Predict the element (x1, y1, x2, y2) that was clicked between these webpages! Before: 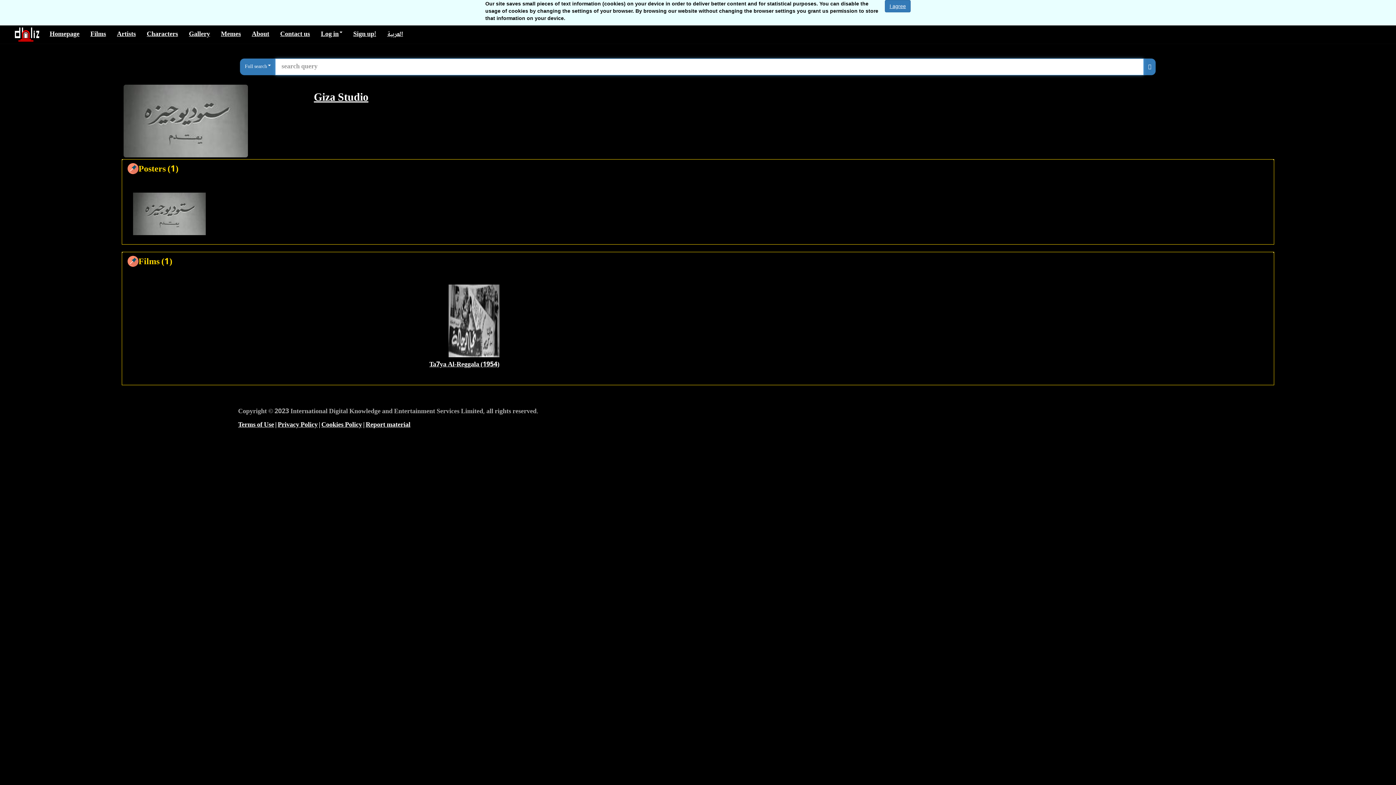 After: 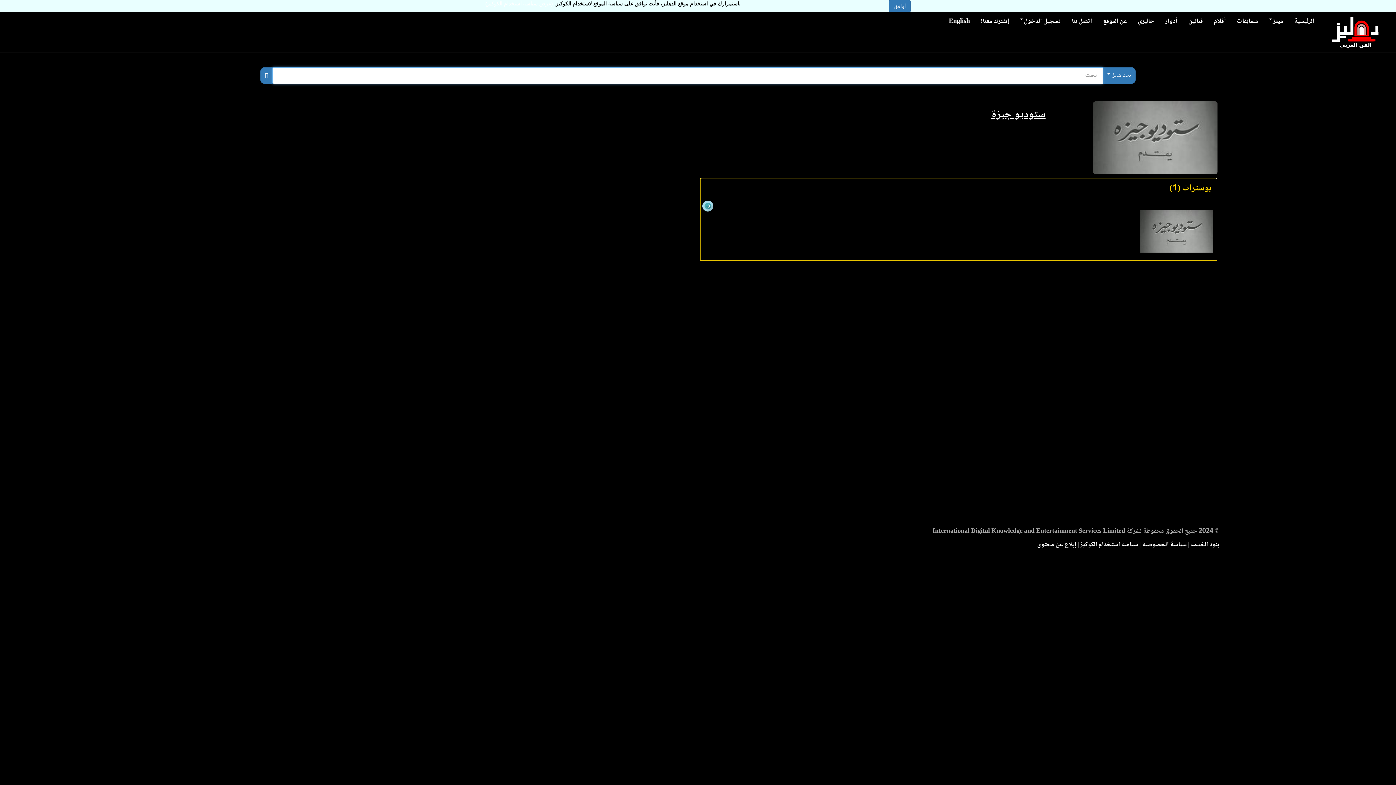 Action: bbox: (127, 163, 138, 174)